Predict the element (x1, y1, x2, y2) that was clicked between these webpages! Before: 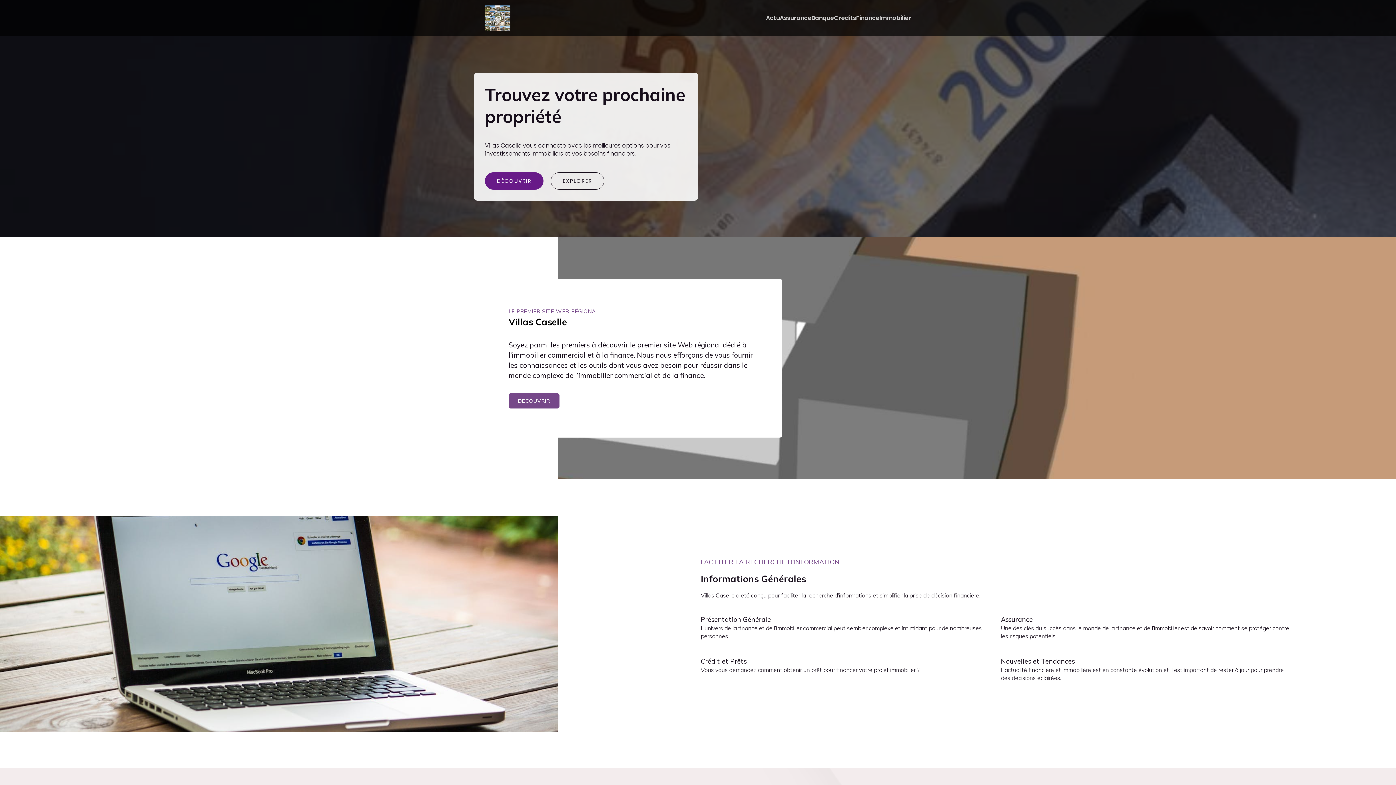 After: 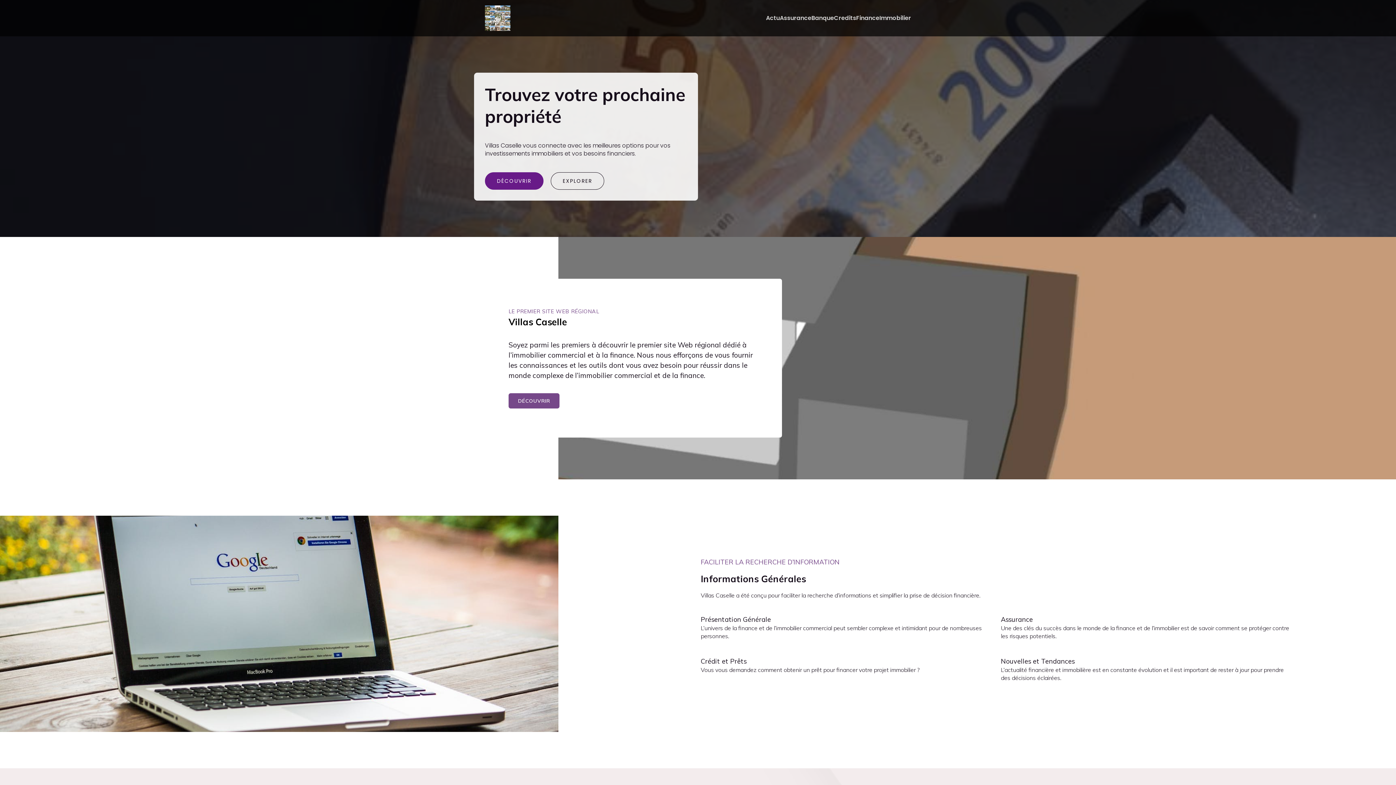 Action: bbox: (485, 5, 510, 30)